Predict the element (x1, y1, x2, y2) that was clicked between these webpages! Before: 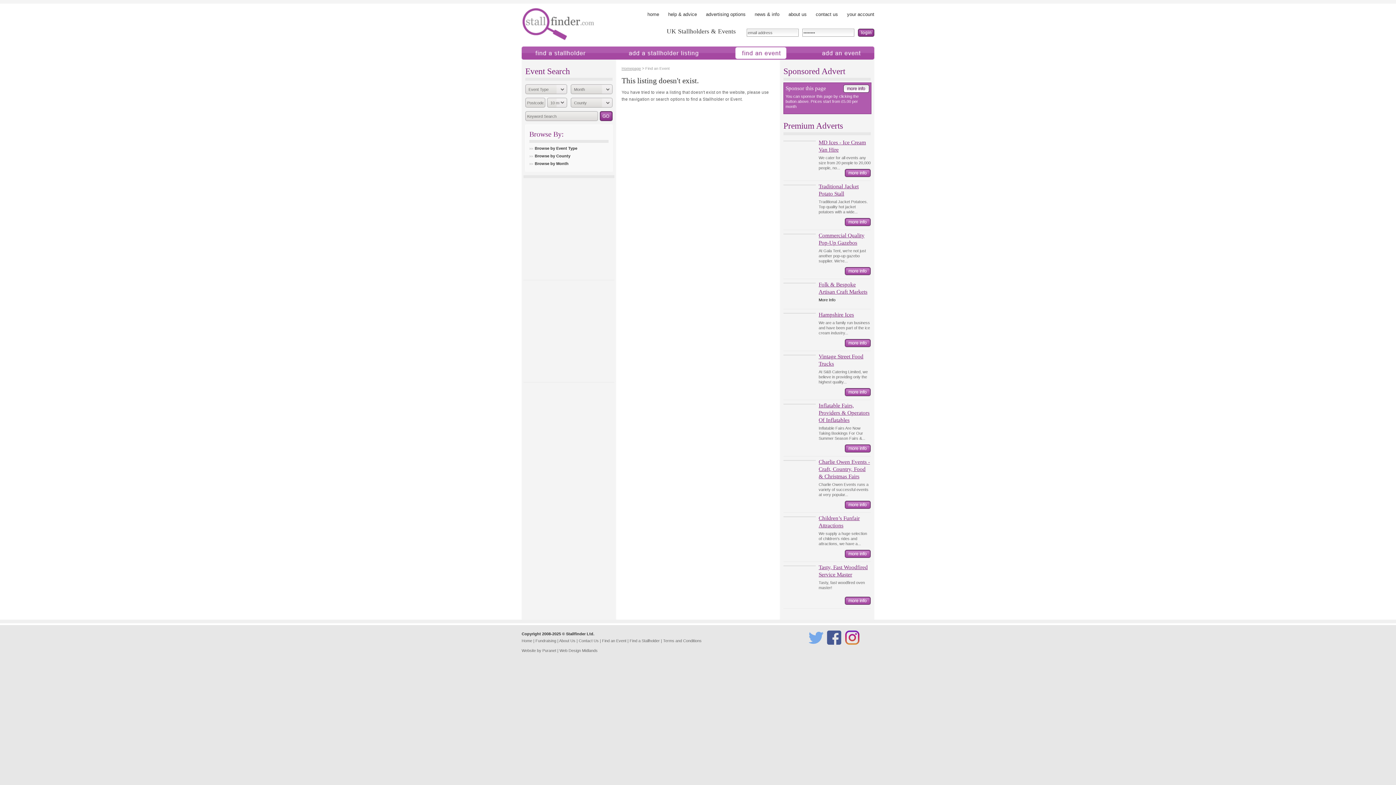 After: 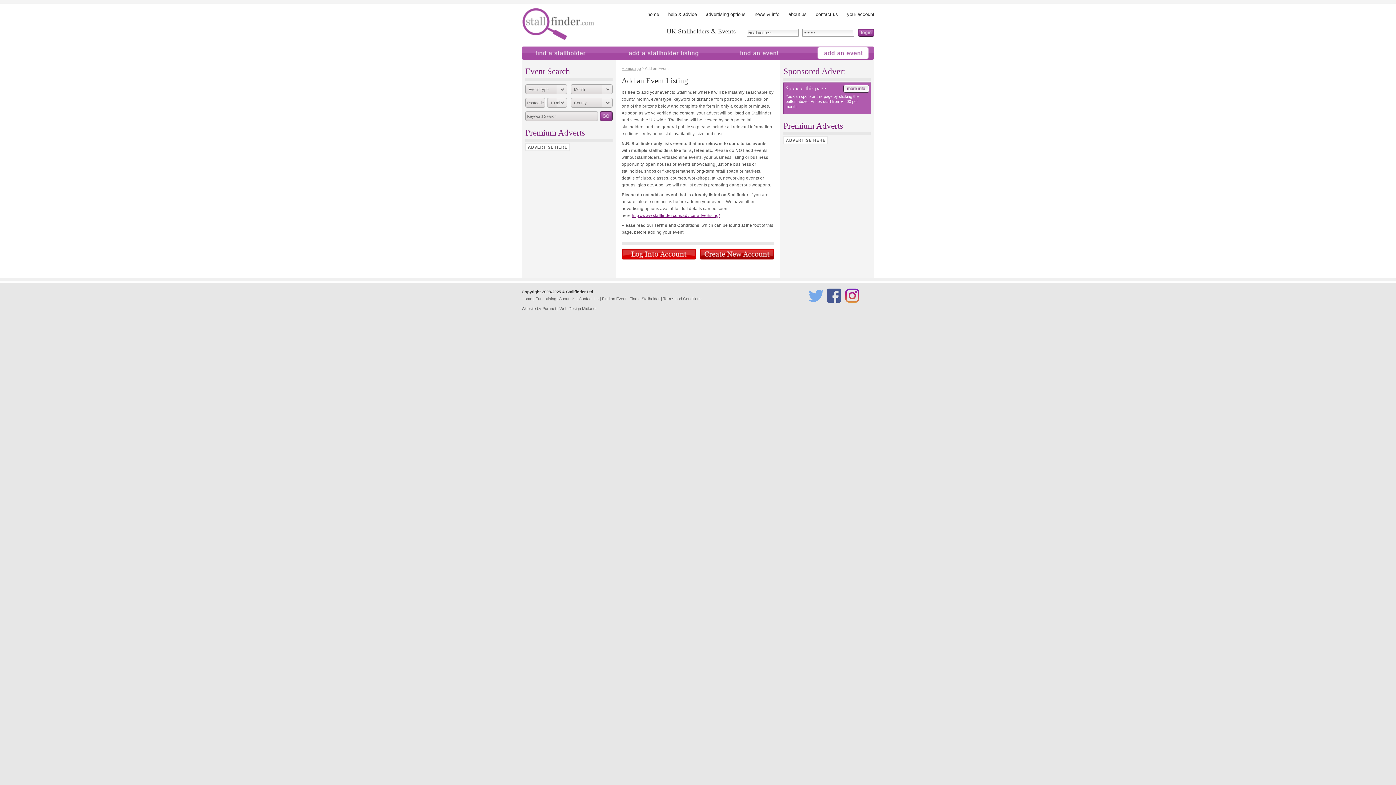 Action: label: add an event bbox: (800, 46, 874, 66)